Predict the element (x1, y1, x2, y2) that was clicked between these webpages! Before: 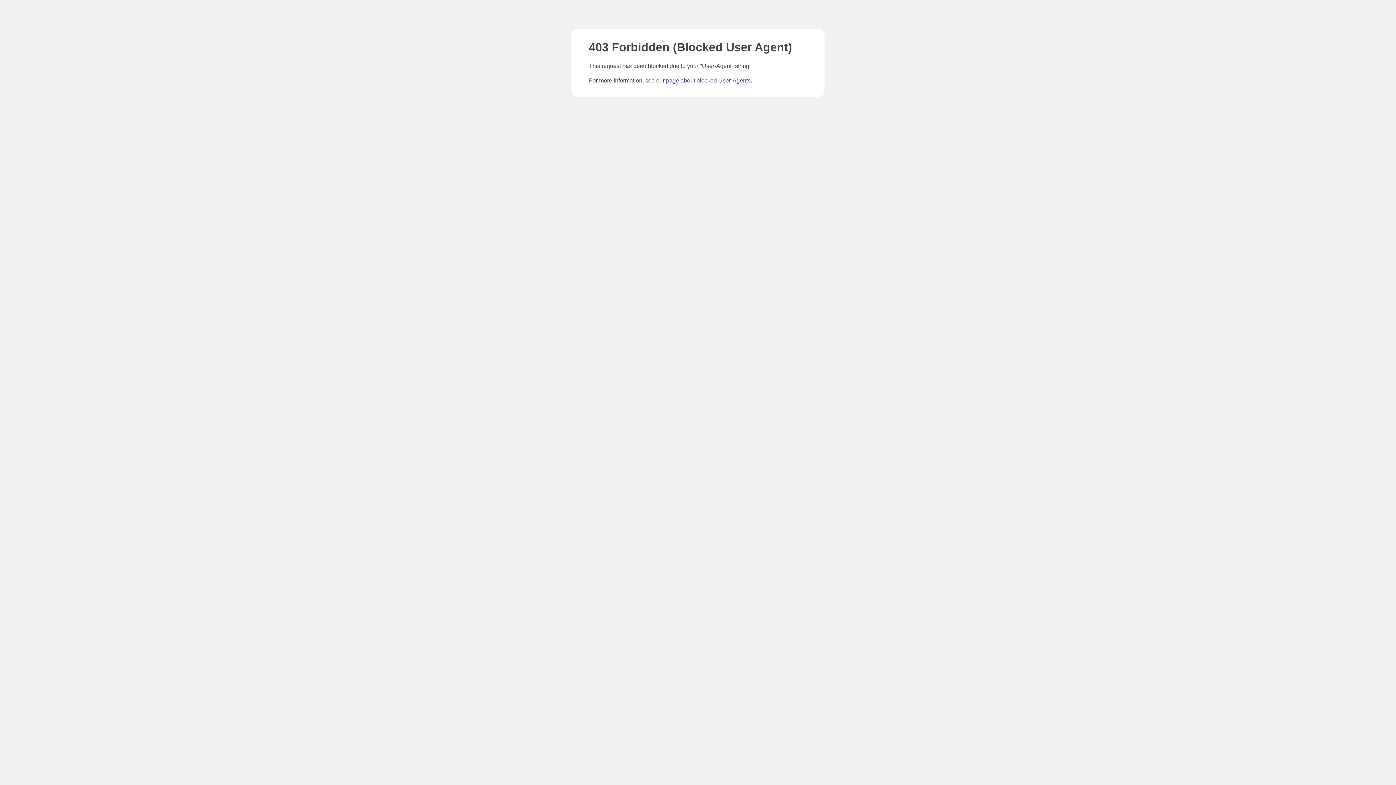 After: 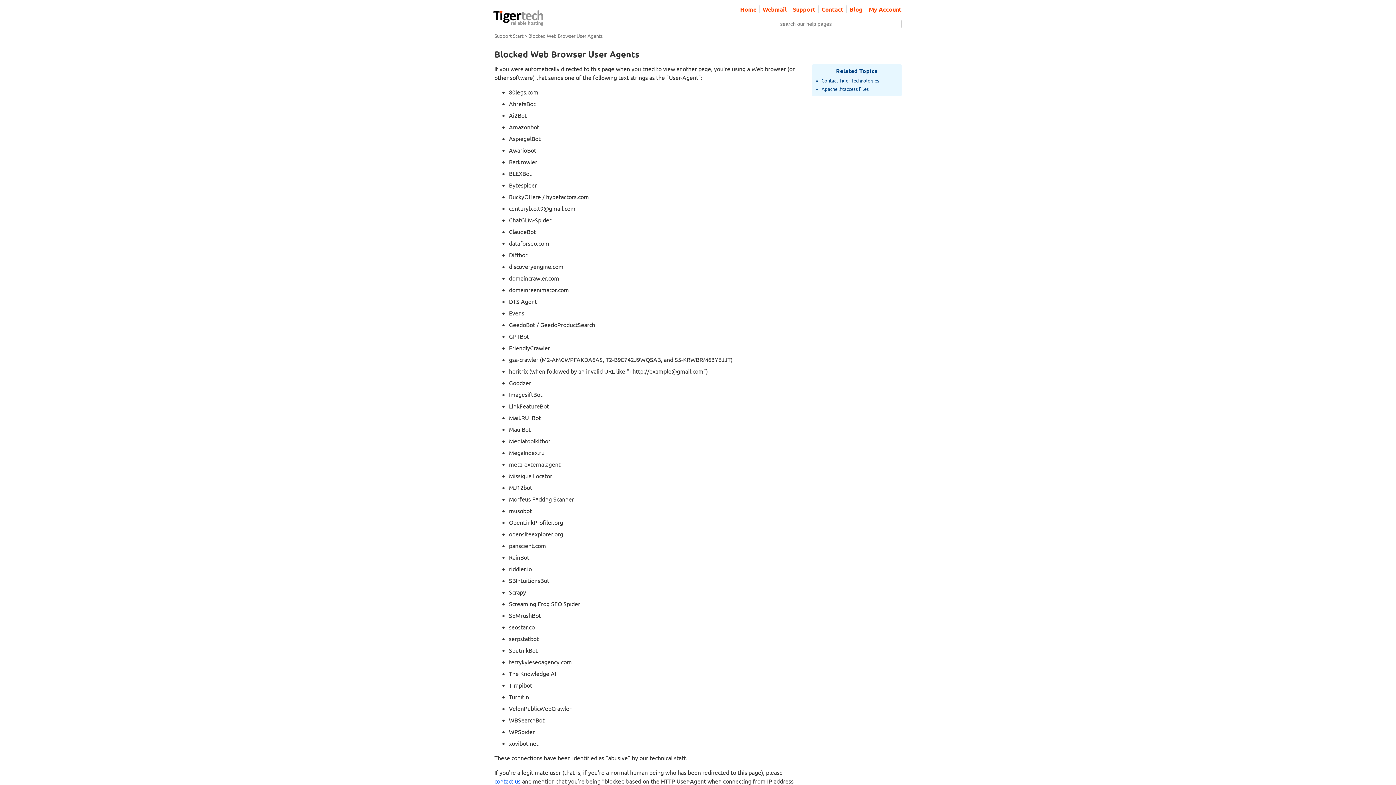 Action: bbox: (666, 77, 750, 83) label: page about blocked User-Agents